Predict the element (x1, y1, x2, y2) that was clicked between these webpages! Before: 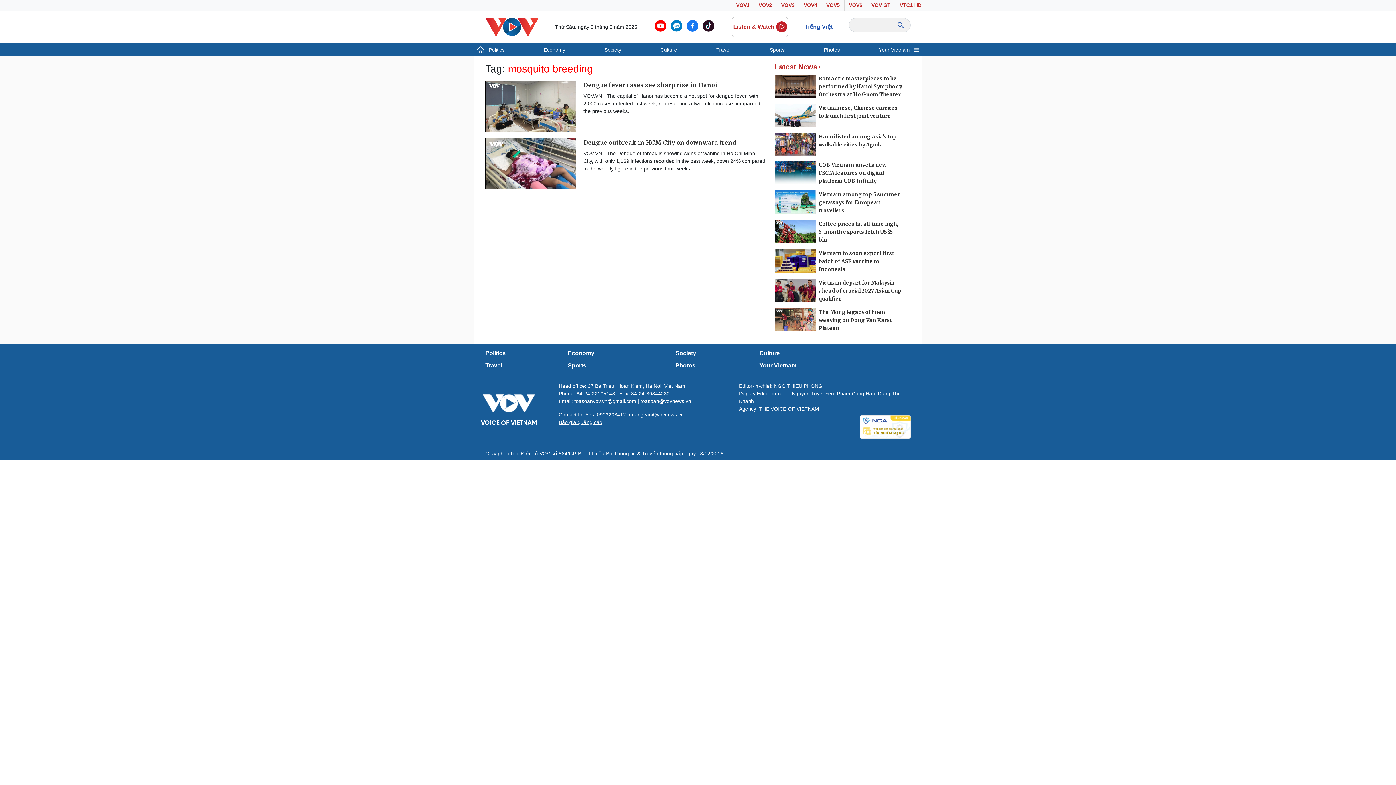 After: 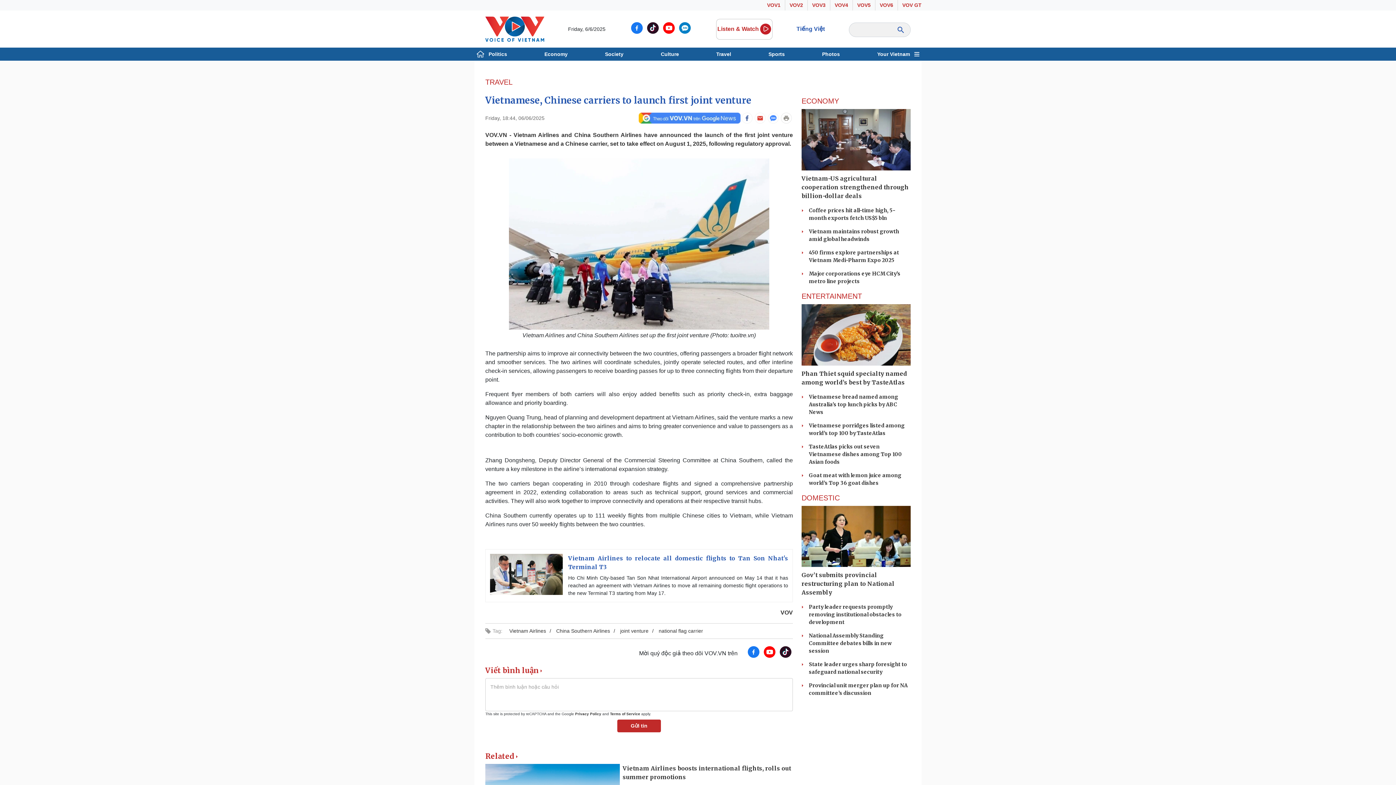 Action: bbox: (818, 104, 902, 120) label: Vietnamese, Chinese carriers to launch first joint venture